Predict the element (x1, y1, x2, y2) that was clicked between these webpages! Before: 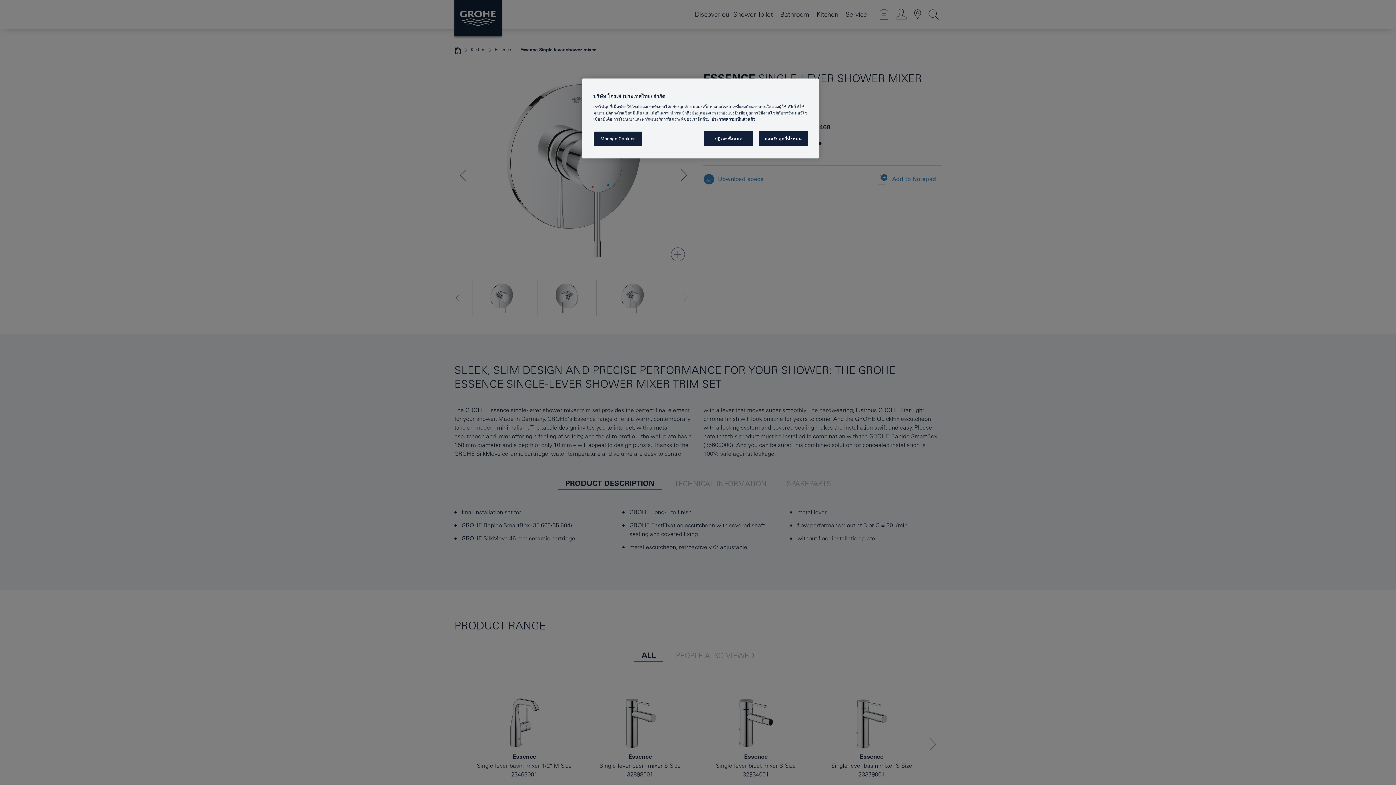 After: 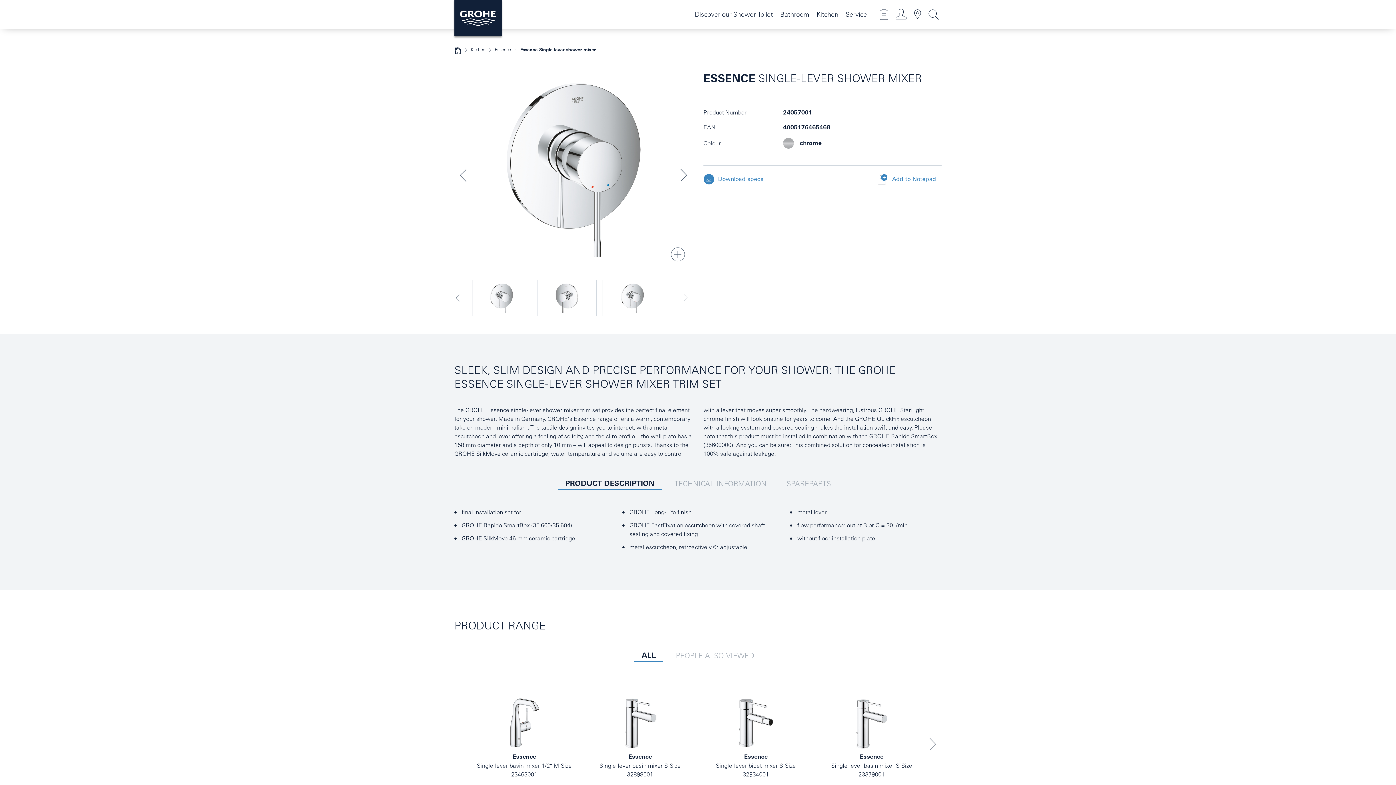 Action: bbox: (704, 131, 753, 146) label: ปฏิเสธทั้งหมด